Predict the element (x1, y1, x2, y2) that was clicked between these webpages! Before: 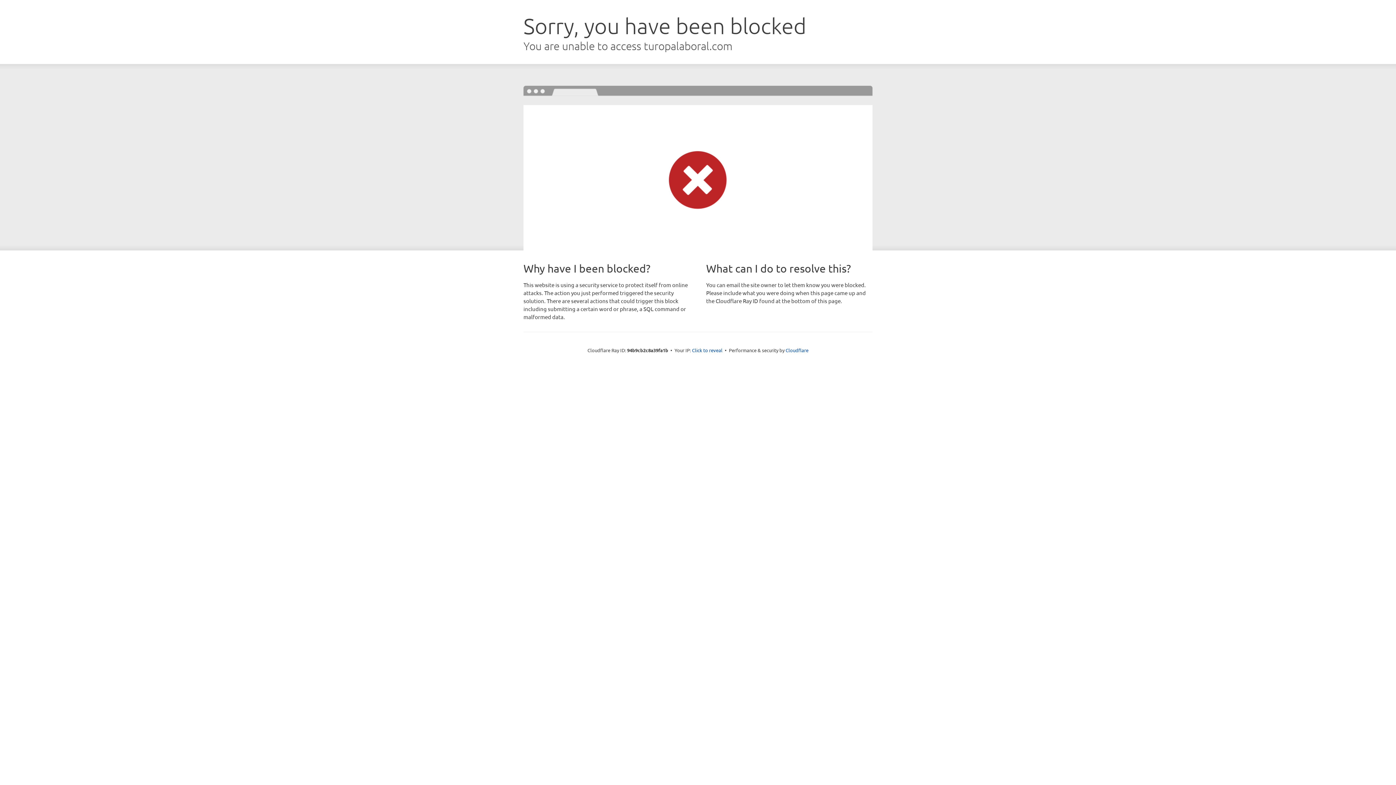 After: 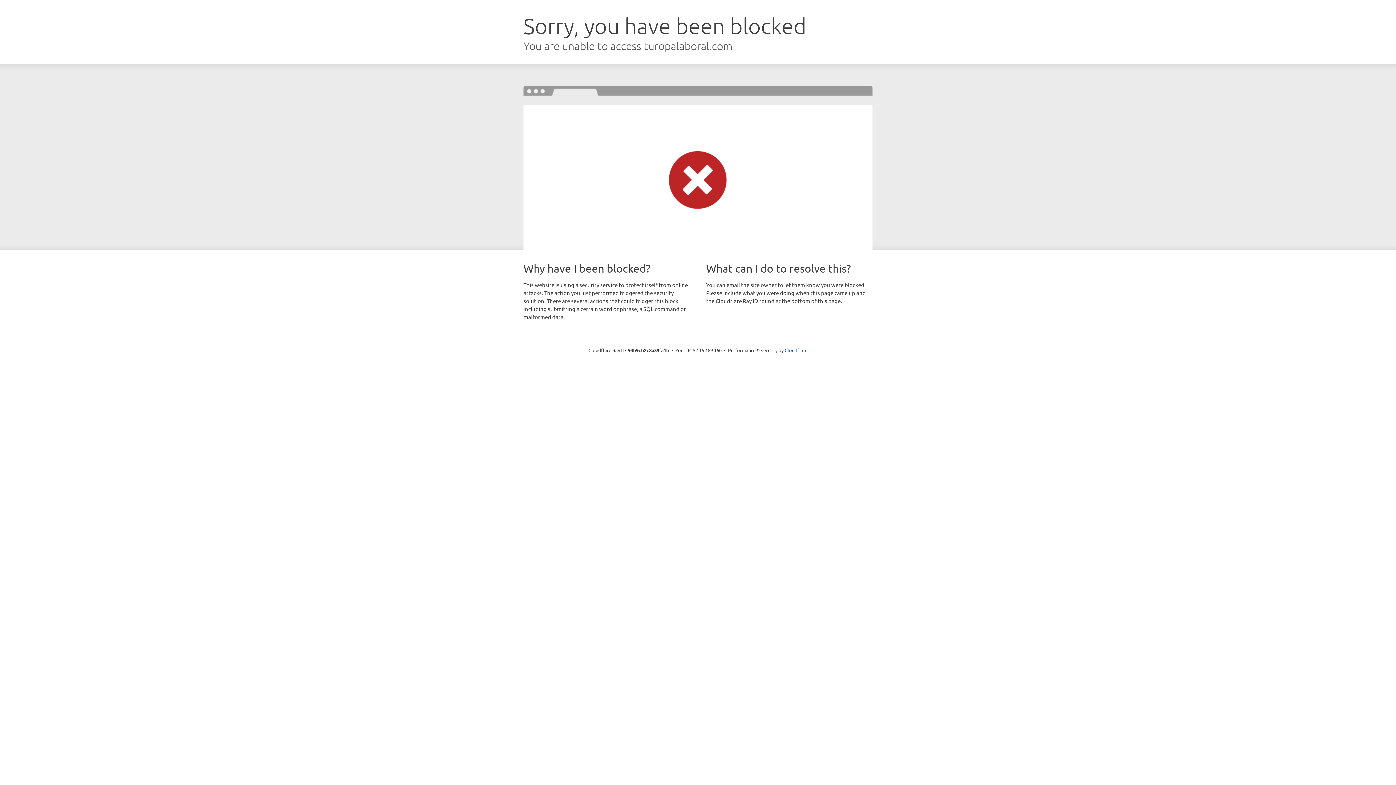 Action: bbox: (692, 346, 722, 353) label: Click to reveal